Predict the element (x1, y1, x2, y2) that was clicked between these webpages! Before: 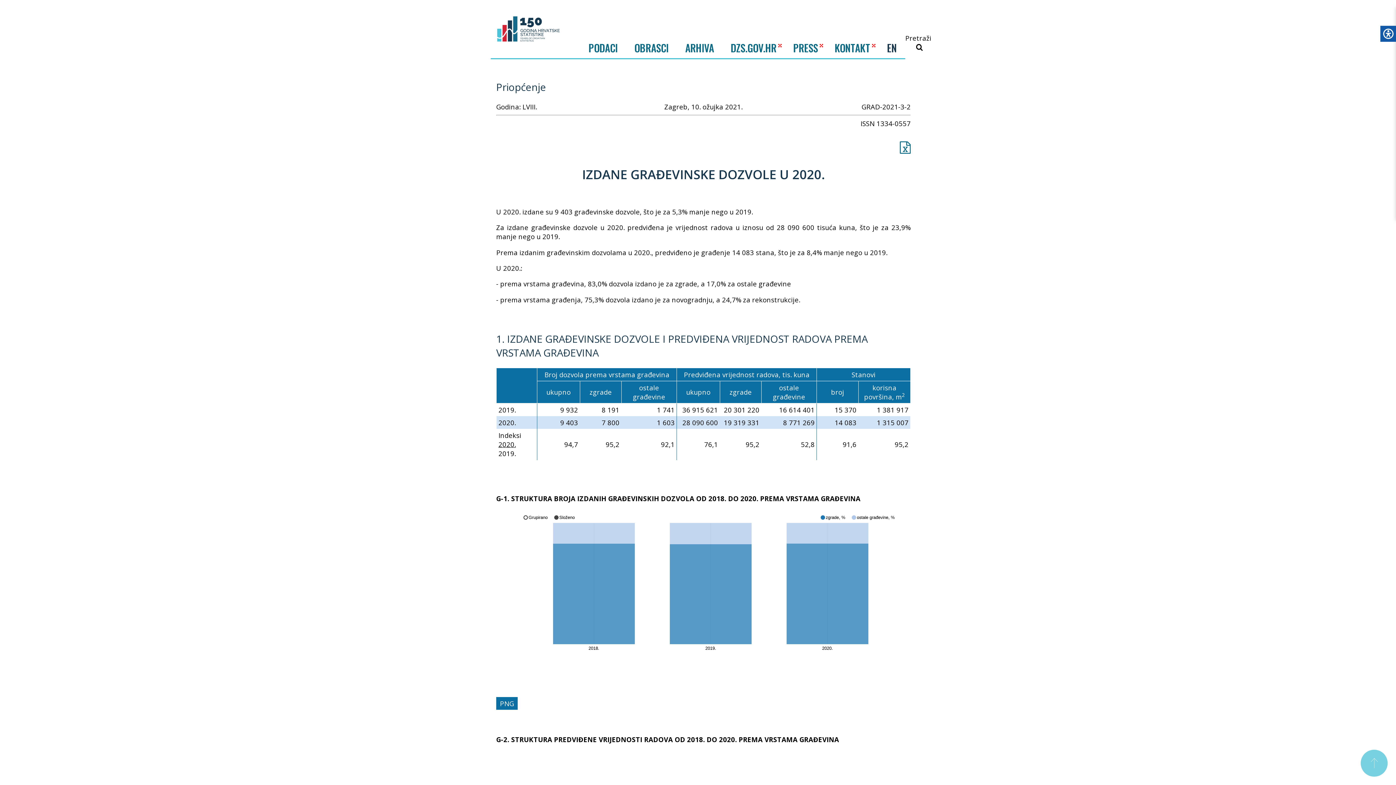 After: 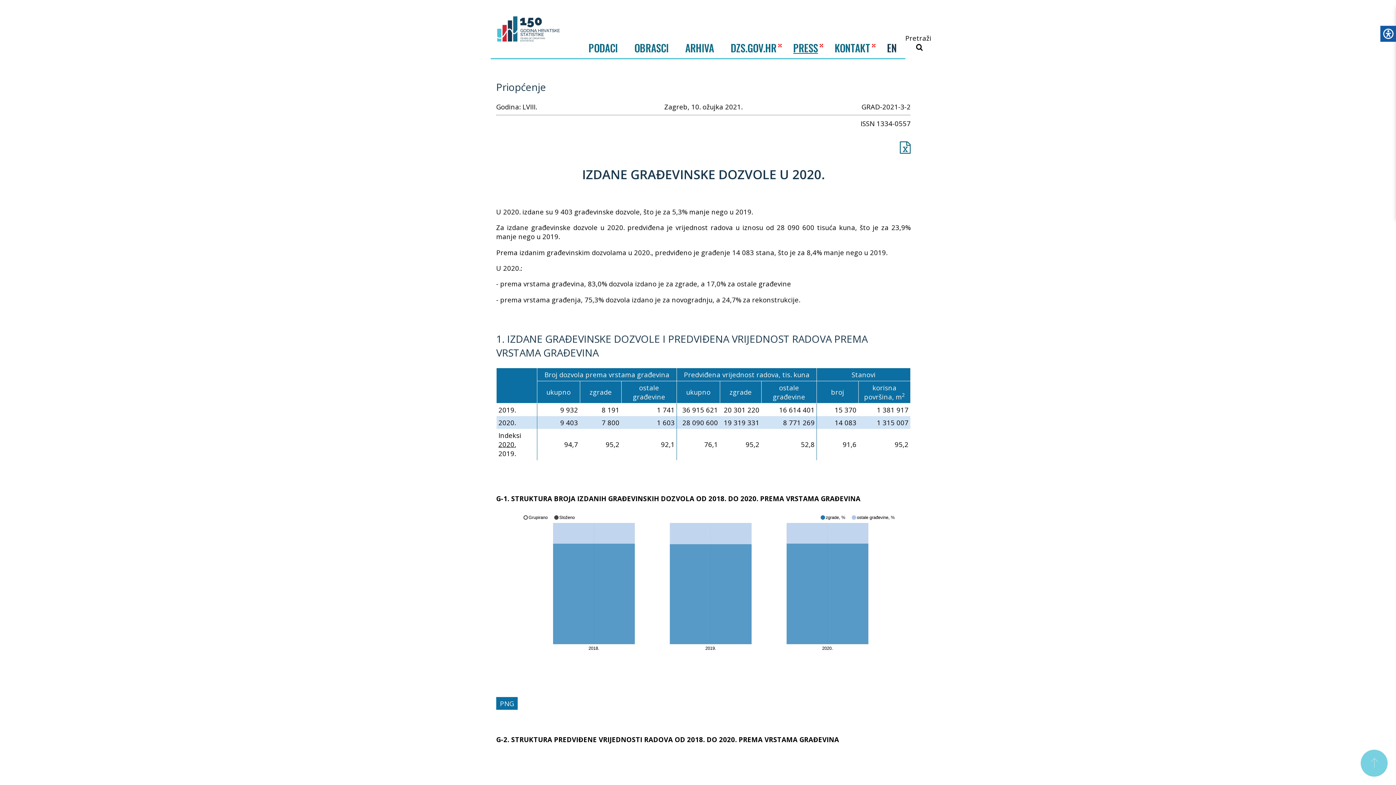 Action: label: PRESS bbox: (793, 40, 818, 55)